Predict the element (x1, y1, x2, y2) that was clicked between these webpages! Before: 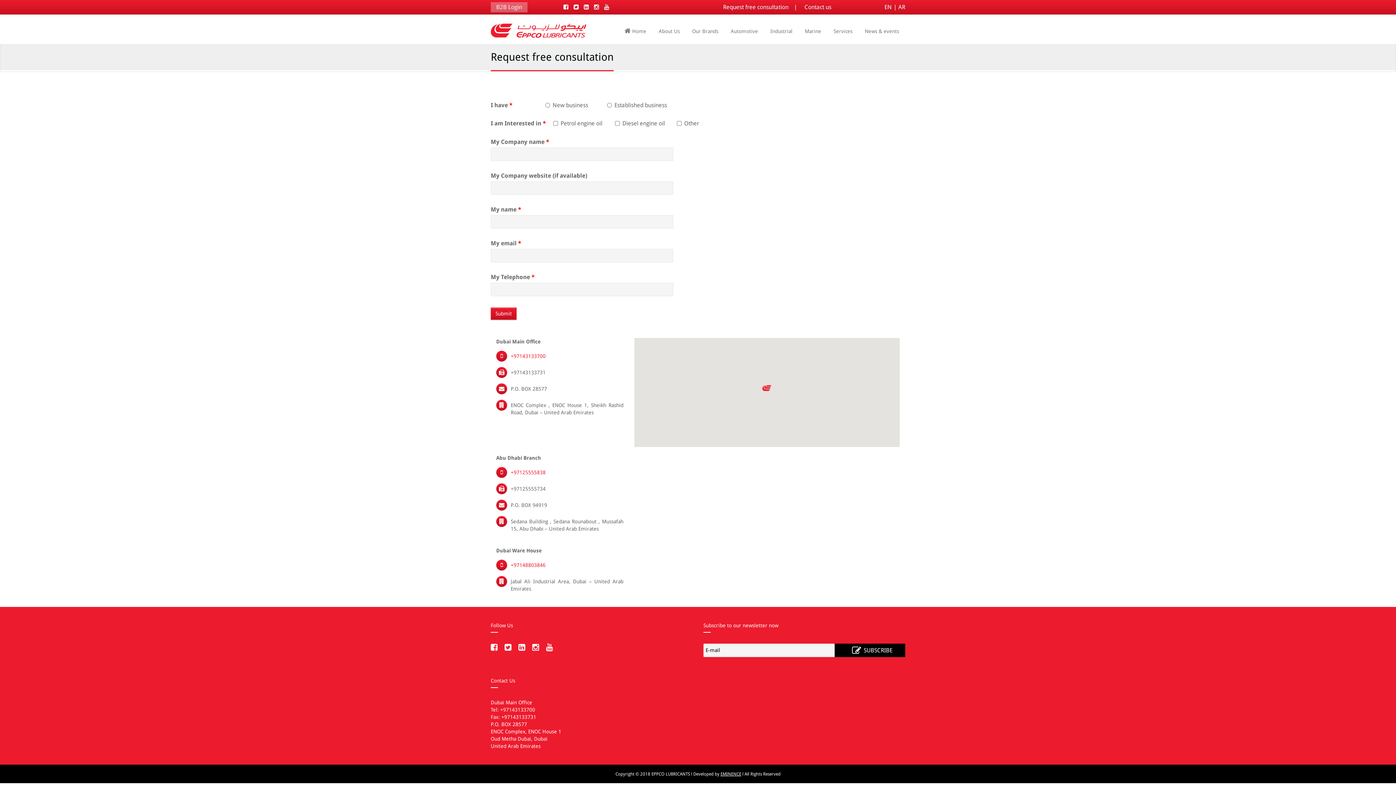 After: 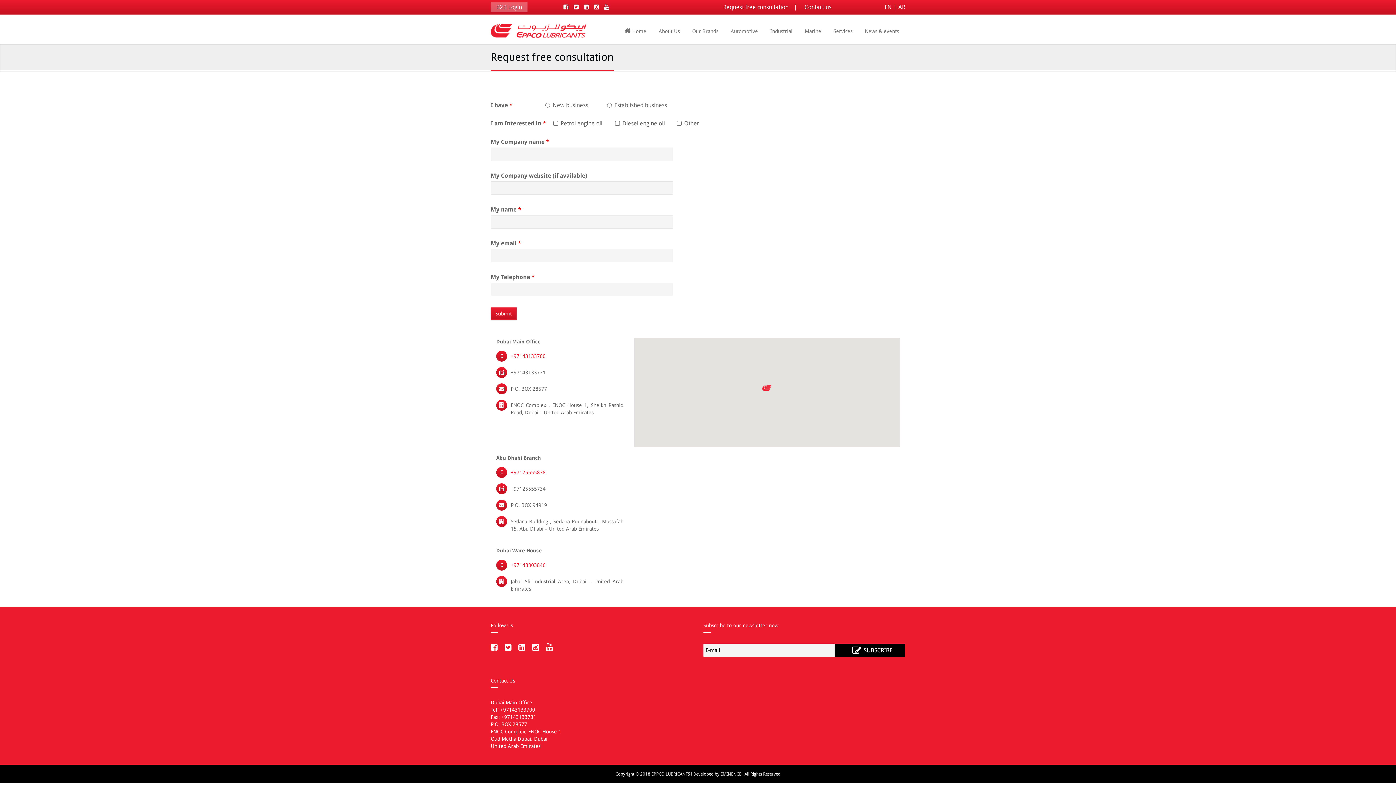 Action: bbox: (594, 3, 599, 10)